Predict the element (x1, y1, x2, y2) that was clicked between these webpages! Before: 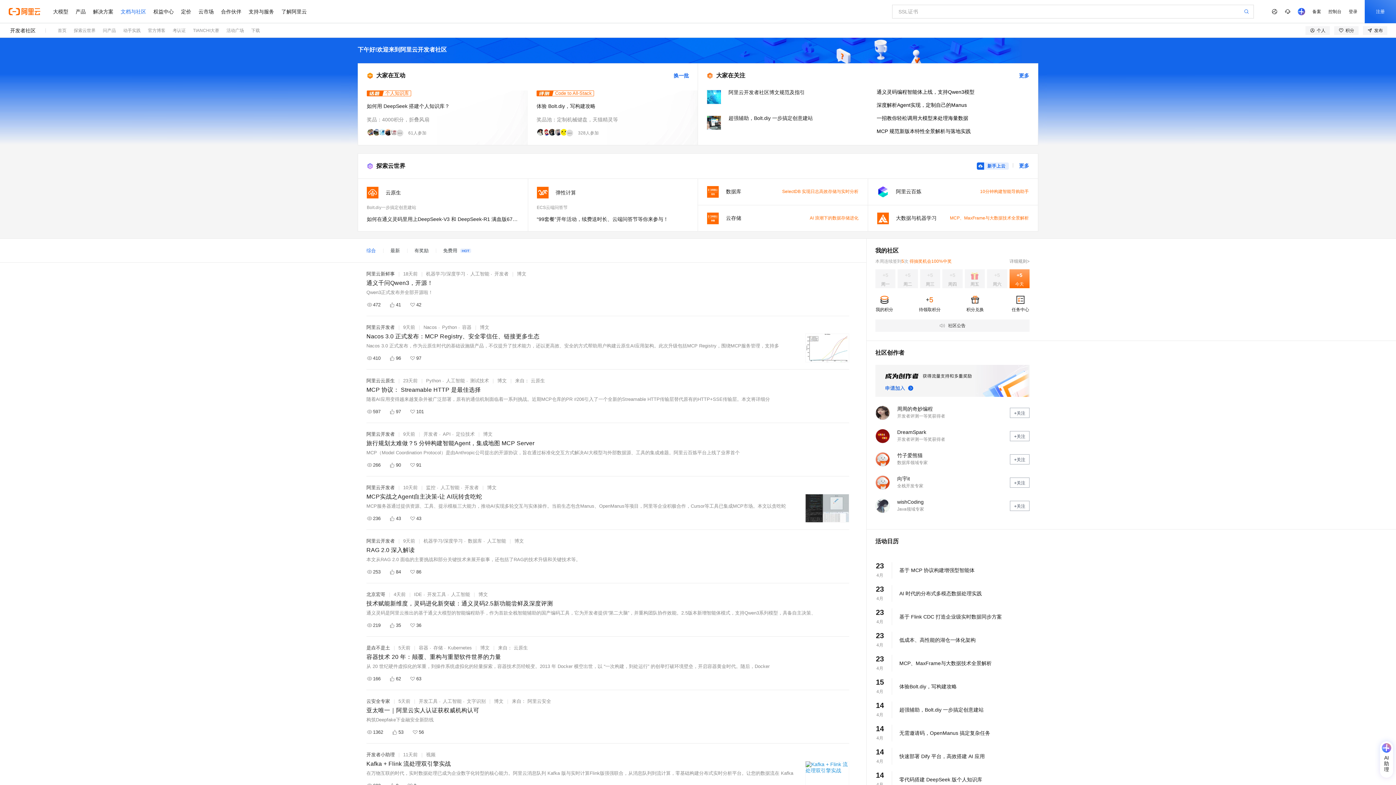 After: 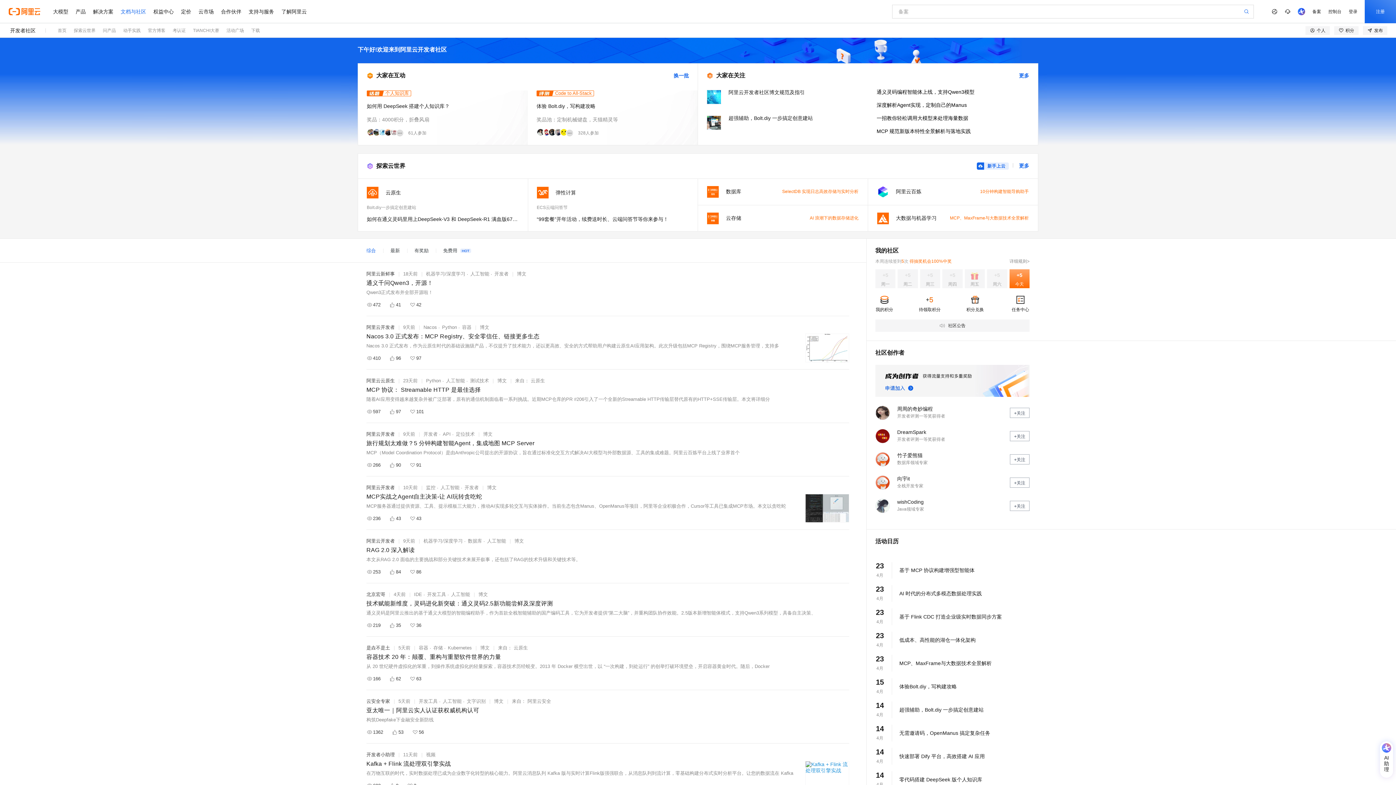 Action: label: 新手上云 bbox: (984, 162, 1013, 168)